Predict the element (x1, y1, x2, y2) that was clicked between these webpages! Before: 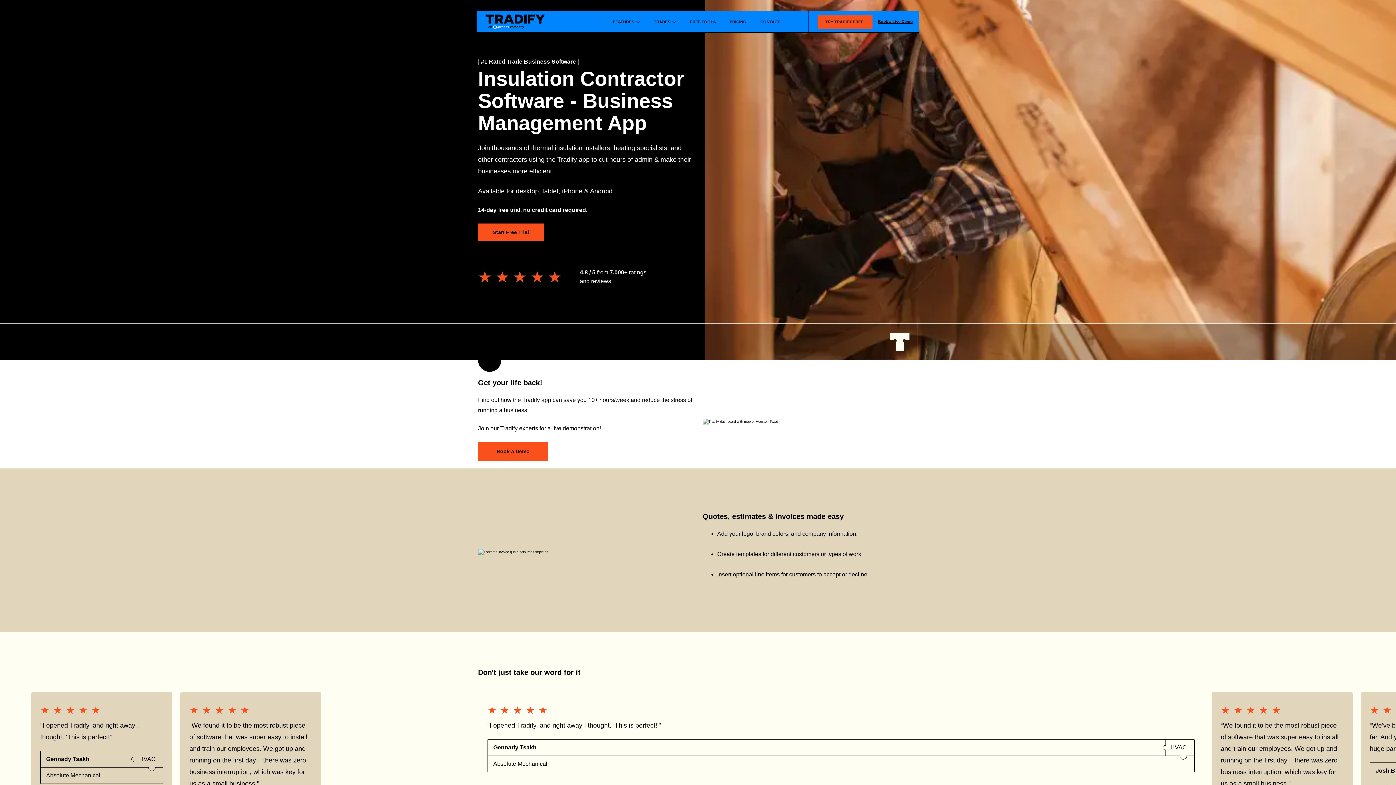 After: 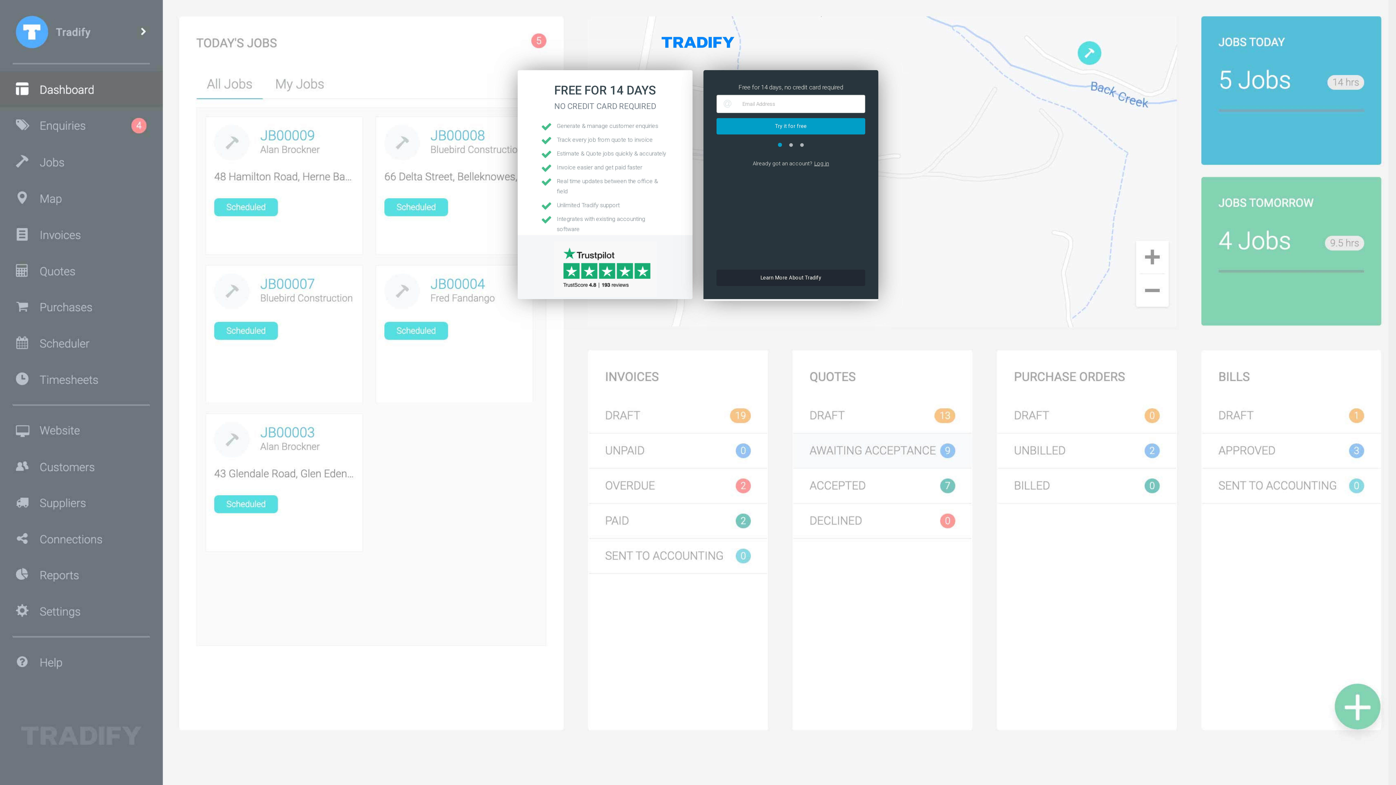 Action: label: Start Free Trial bbox: (478, 223, 544, 241)